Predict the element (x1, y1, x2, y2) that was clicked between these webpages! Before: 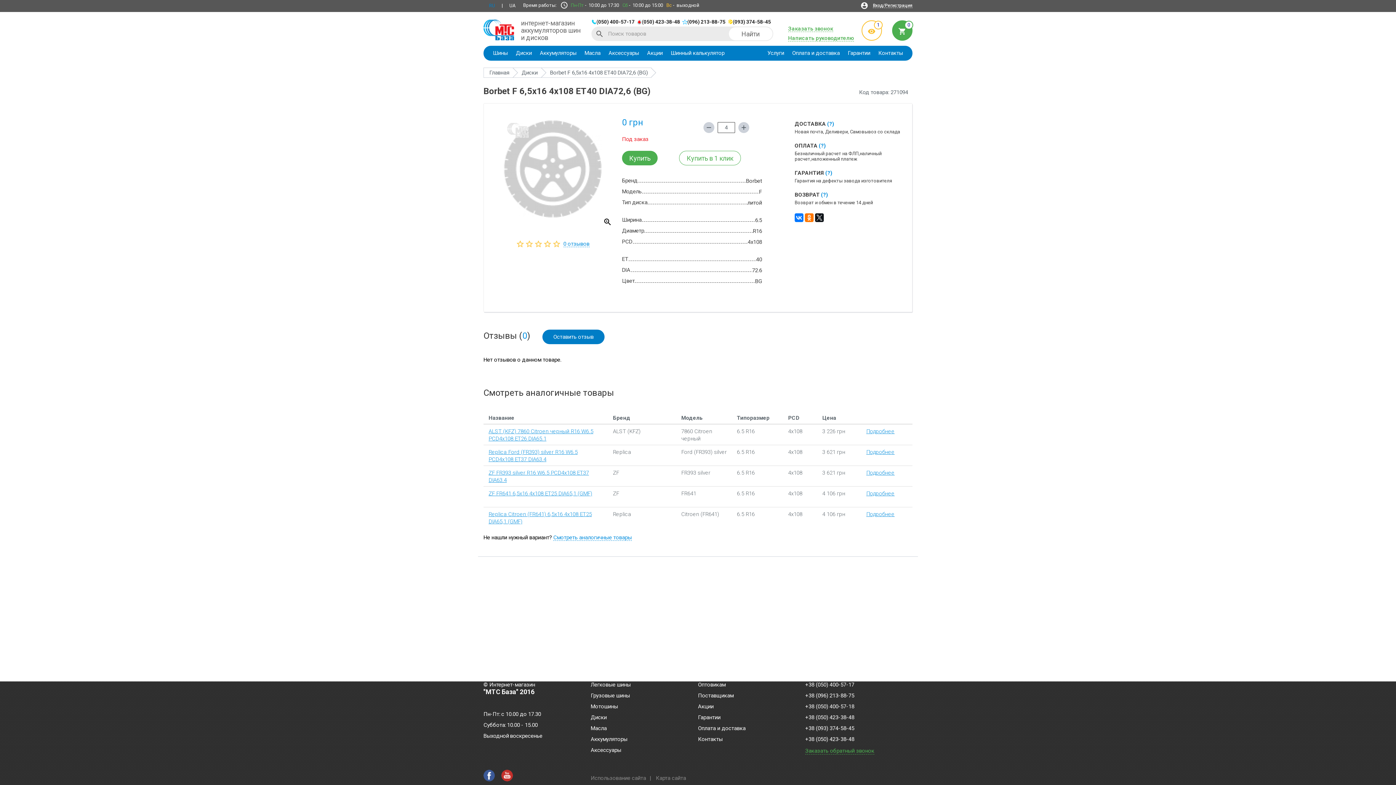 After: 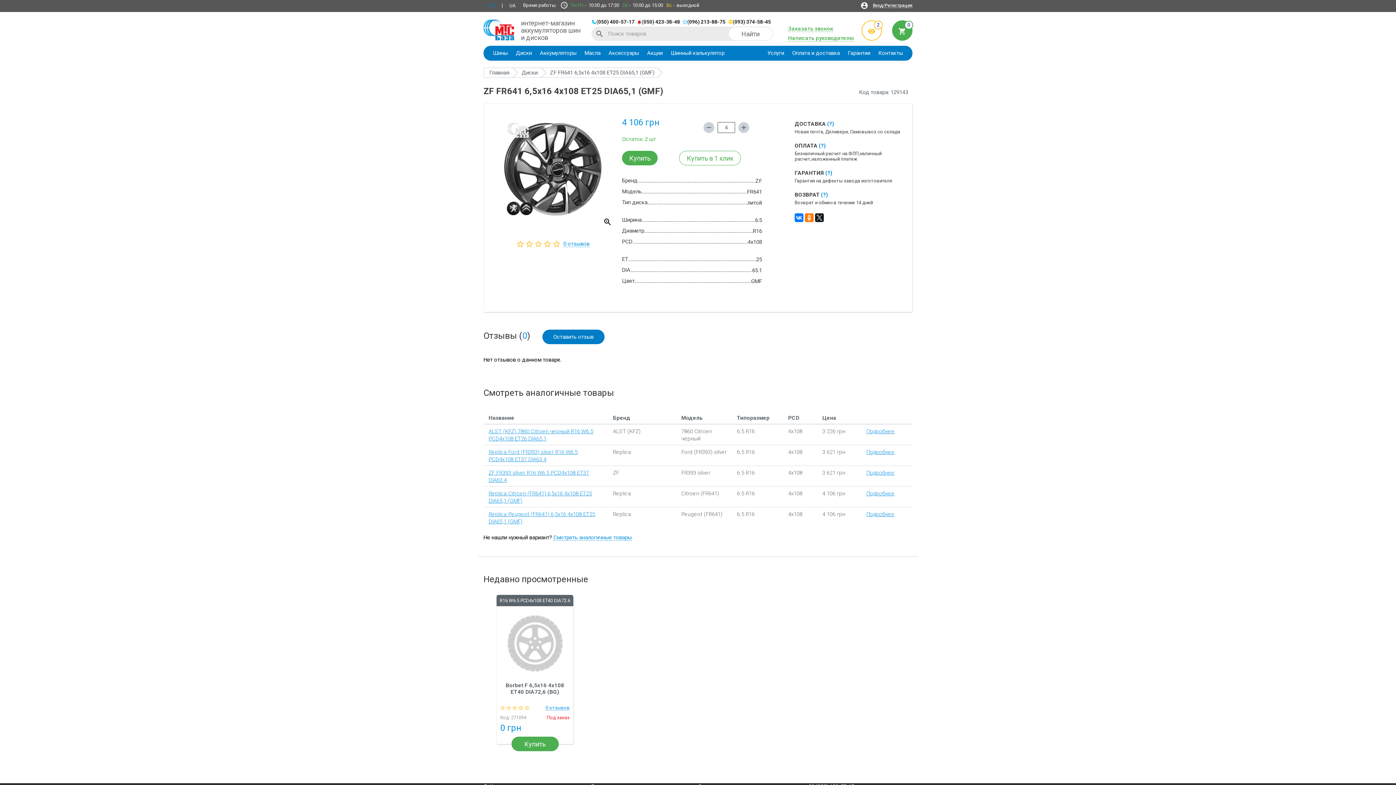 Action: bbox: (488, 490, 592, 497) label: ZF FR641 6,5x16 4x108 ET25 DIA65,1 (GMF)